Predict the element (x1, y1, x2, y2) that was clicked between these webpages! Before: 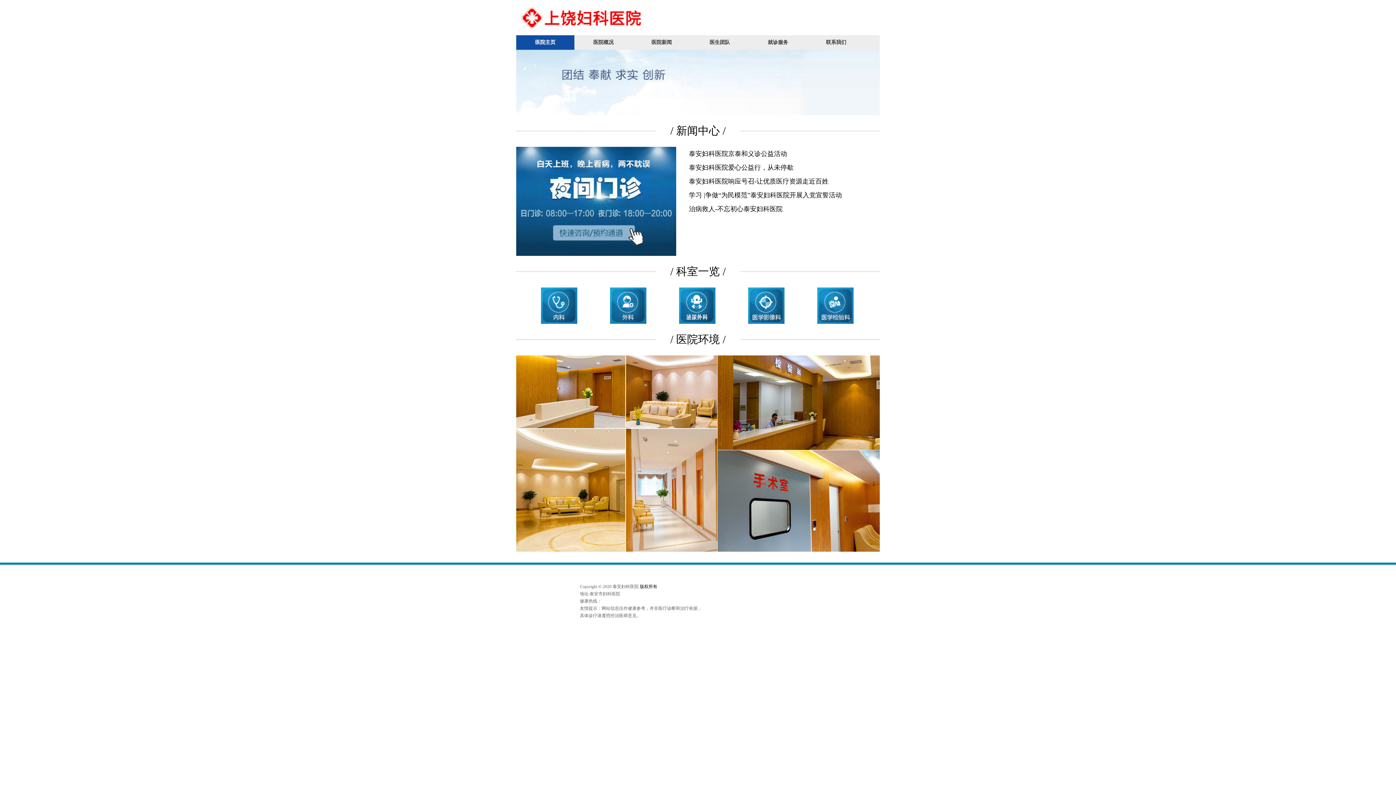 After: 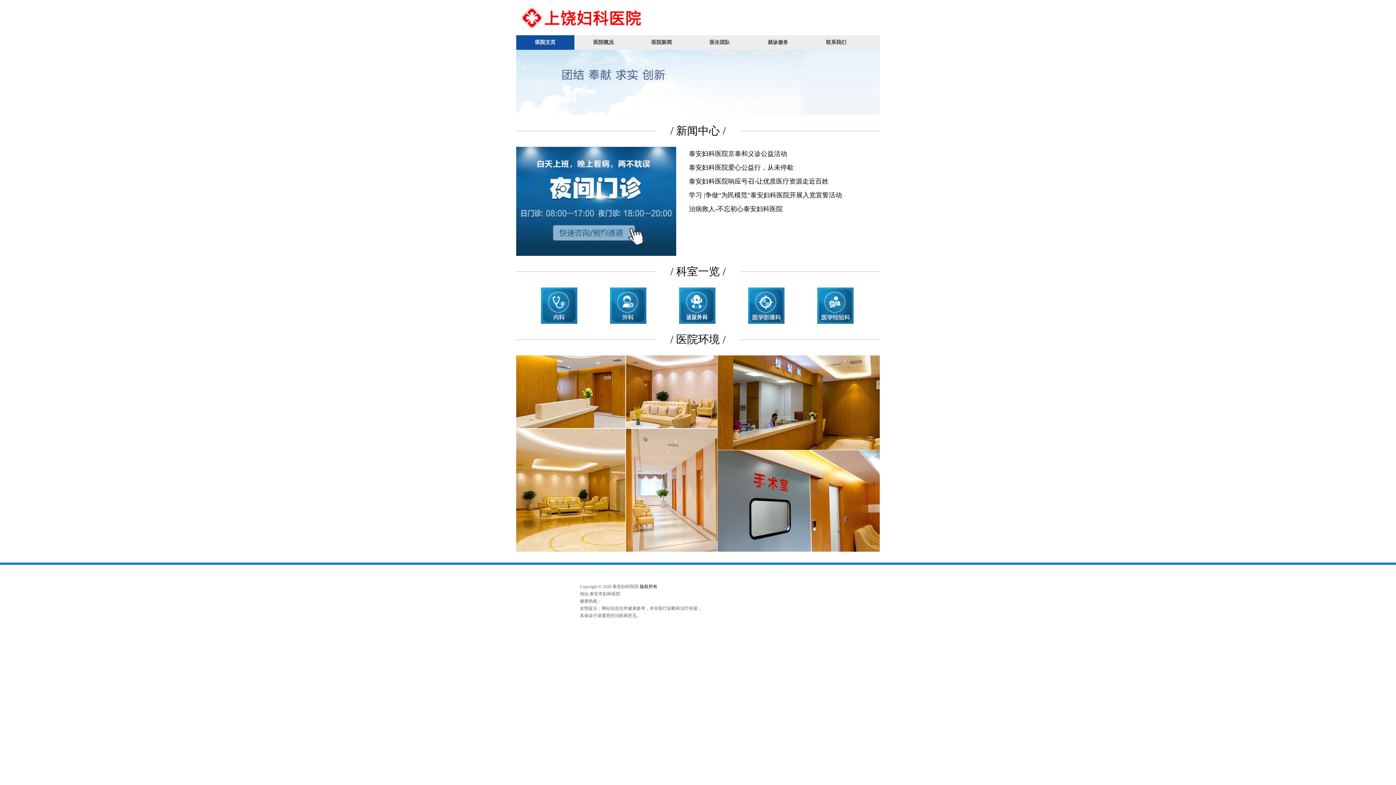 Action: bbox: (670, 265, 725, 277) label: / 科室一览 /